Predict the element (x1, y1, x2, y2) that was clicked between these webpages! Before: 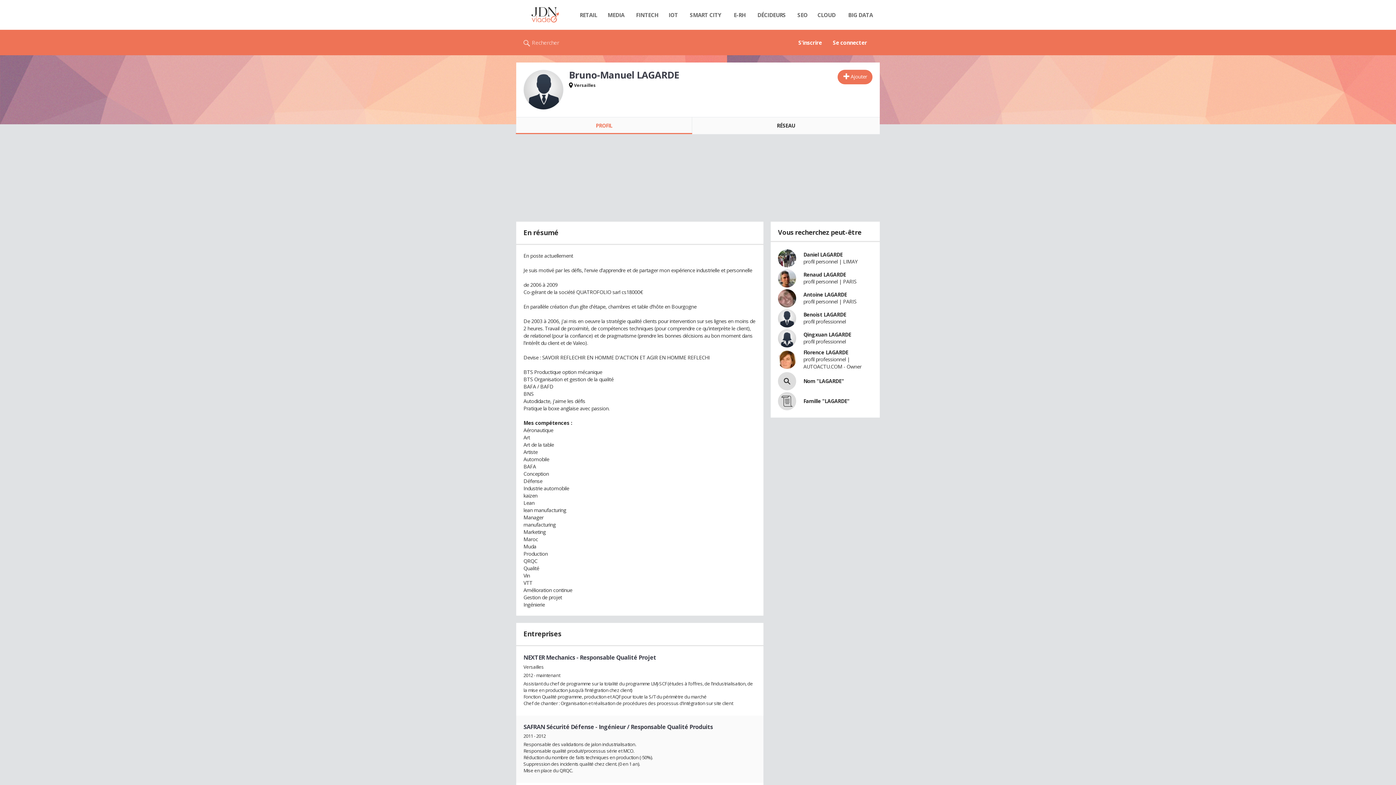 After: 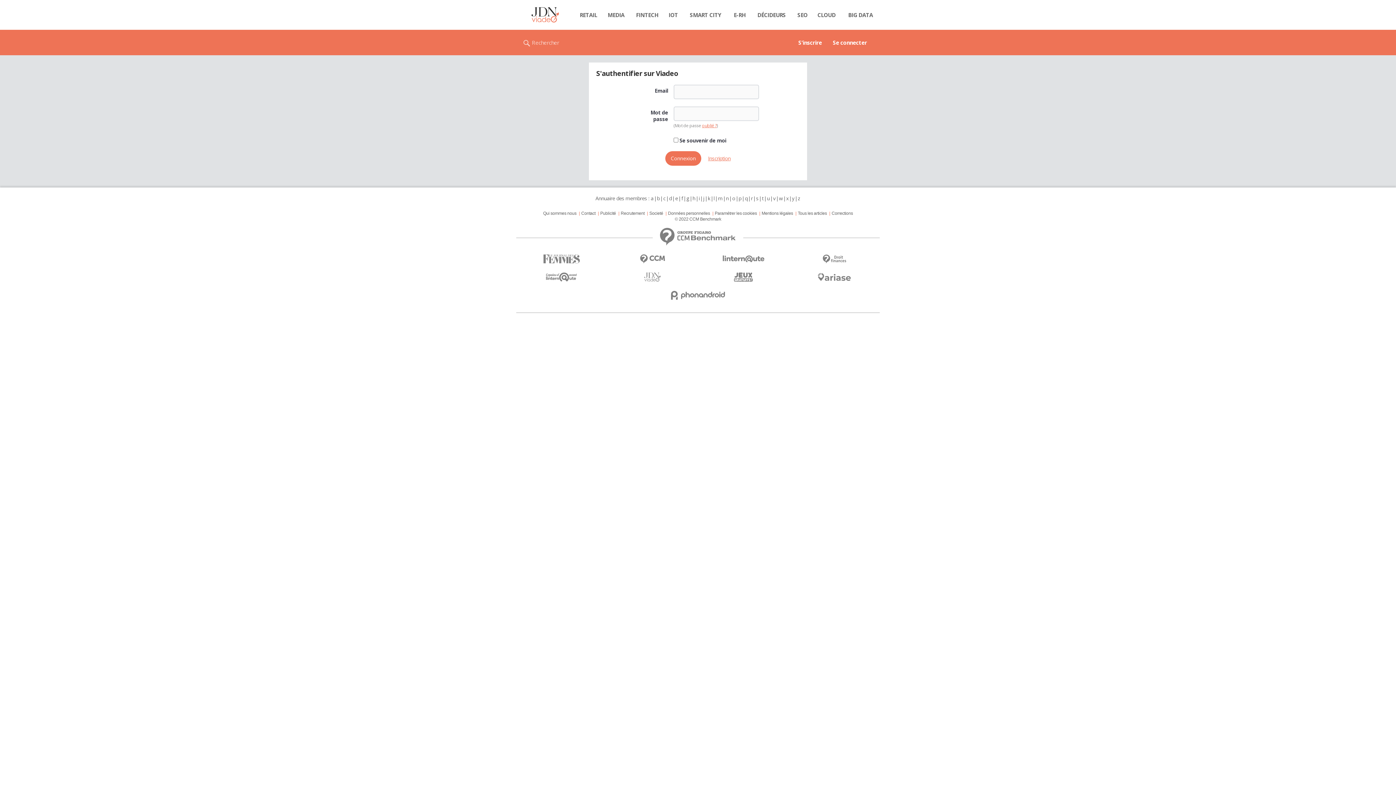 Action: bbox: (827, 29, 872, 55) label: Se connecter